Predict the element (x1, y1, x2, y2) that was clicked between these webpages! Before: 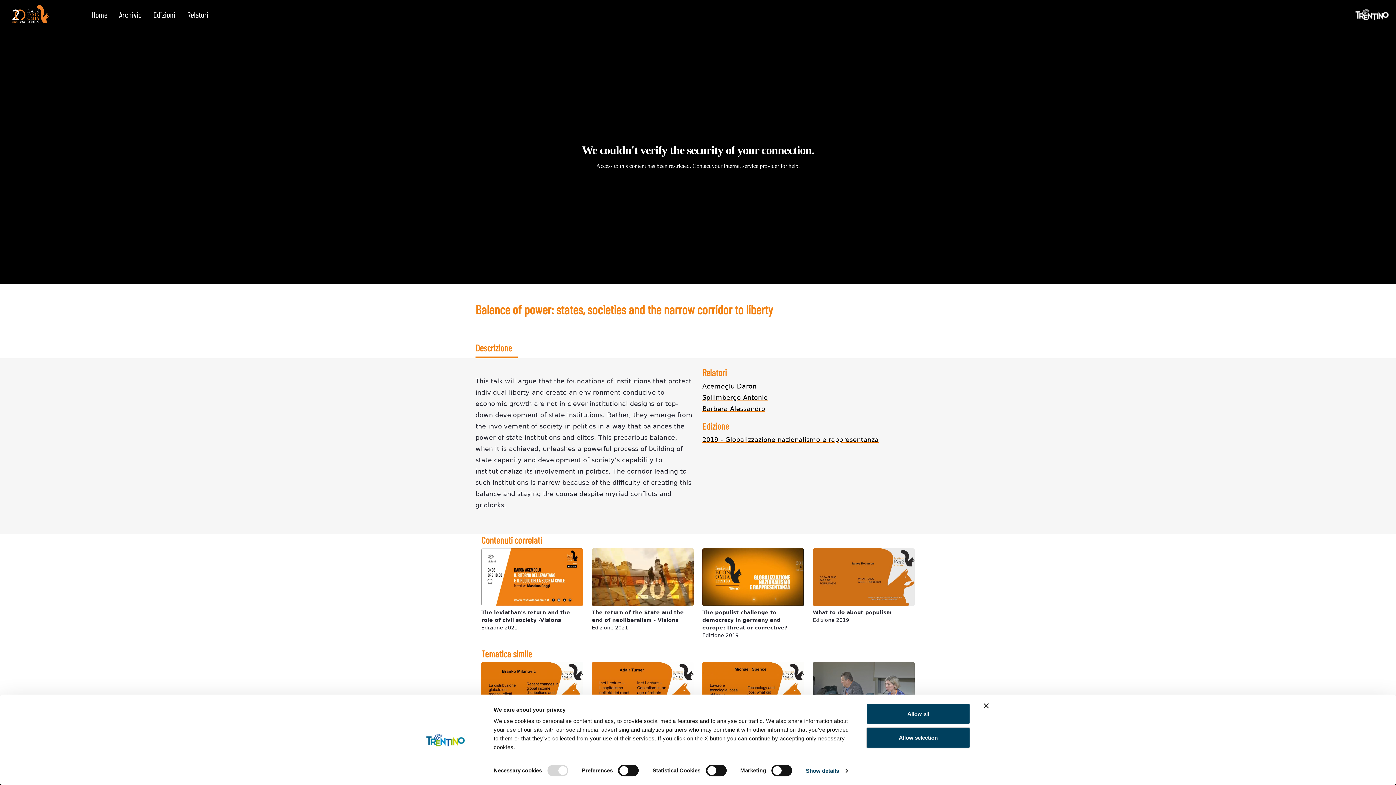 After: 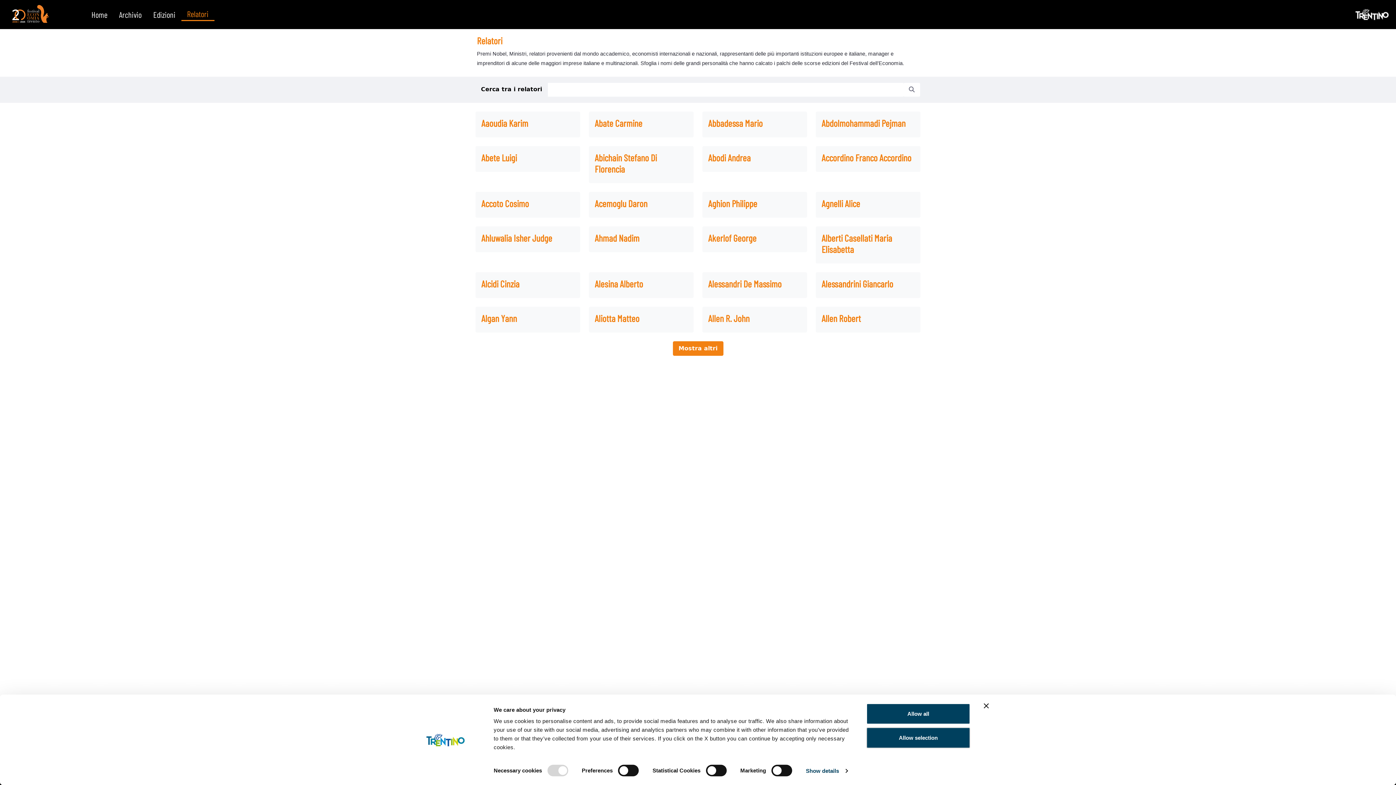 Action: label: Relatori bbox: (181, 8, 214, 20)